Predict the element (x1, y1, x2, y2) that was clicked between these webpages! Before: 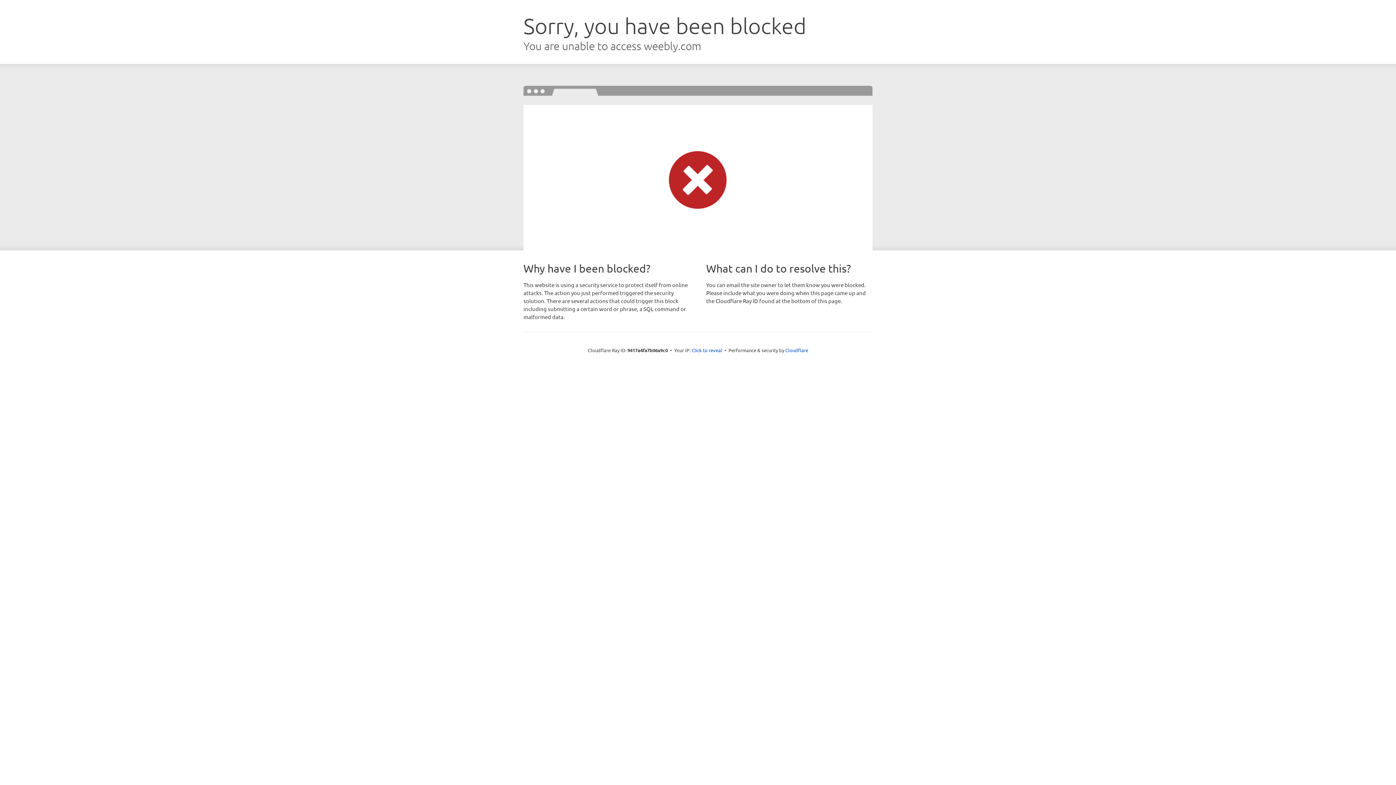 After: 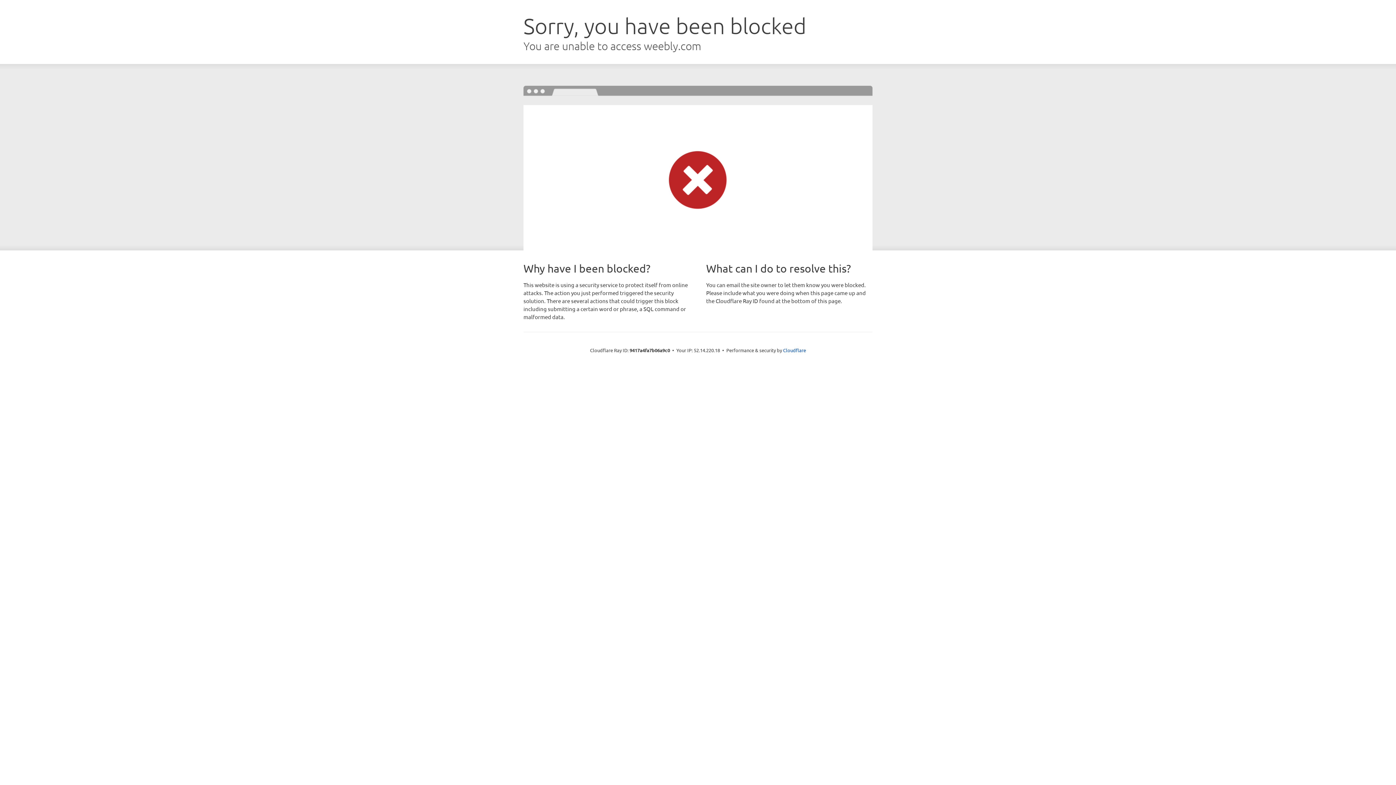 Action: bbox: (691, 346, 722, 353) label: Click to reveal